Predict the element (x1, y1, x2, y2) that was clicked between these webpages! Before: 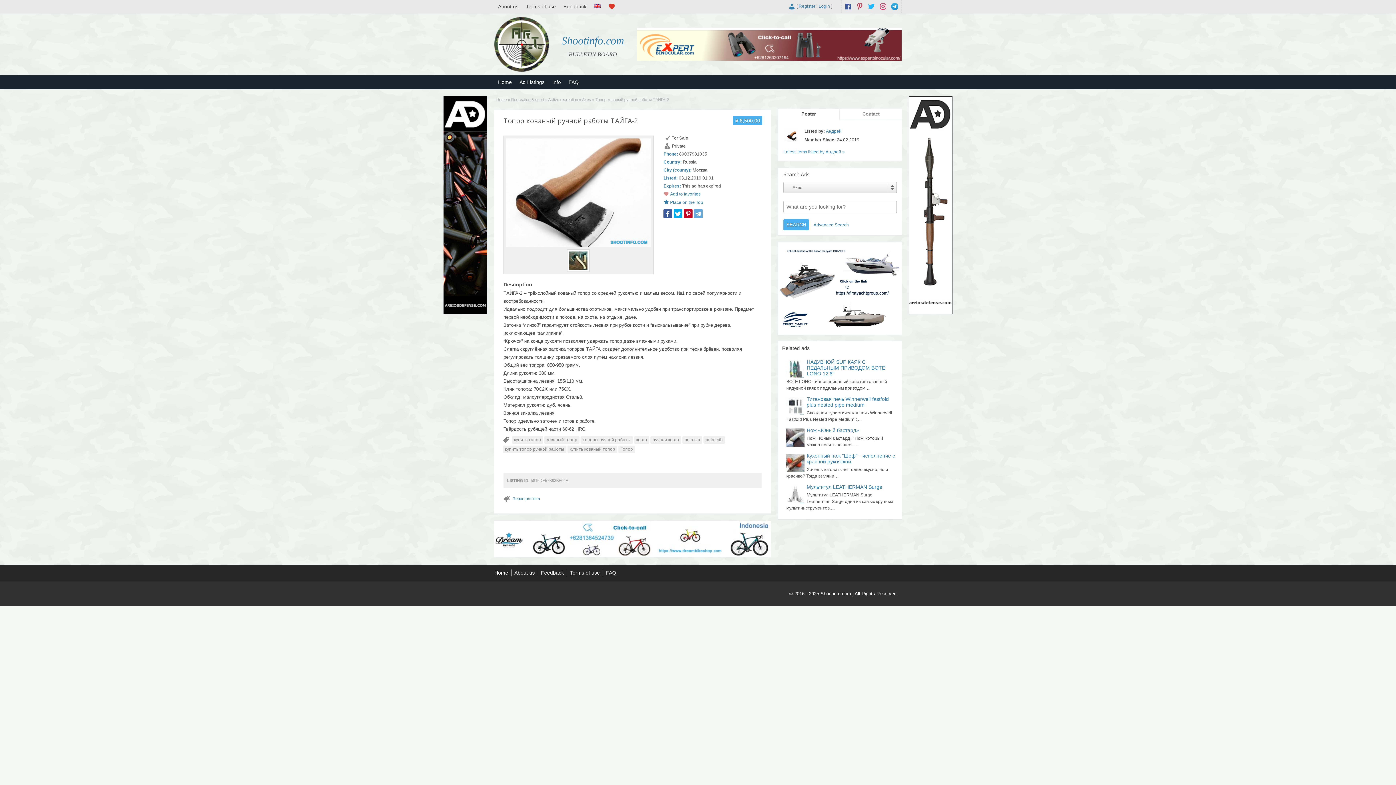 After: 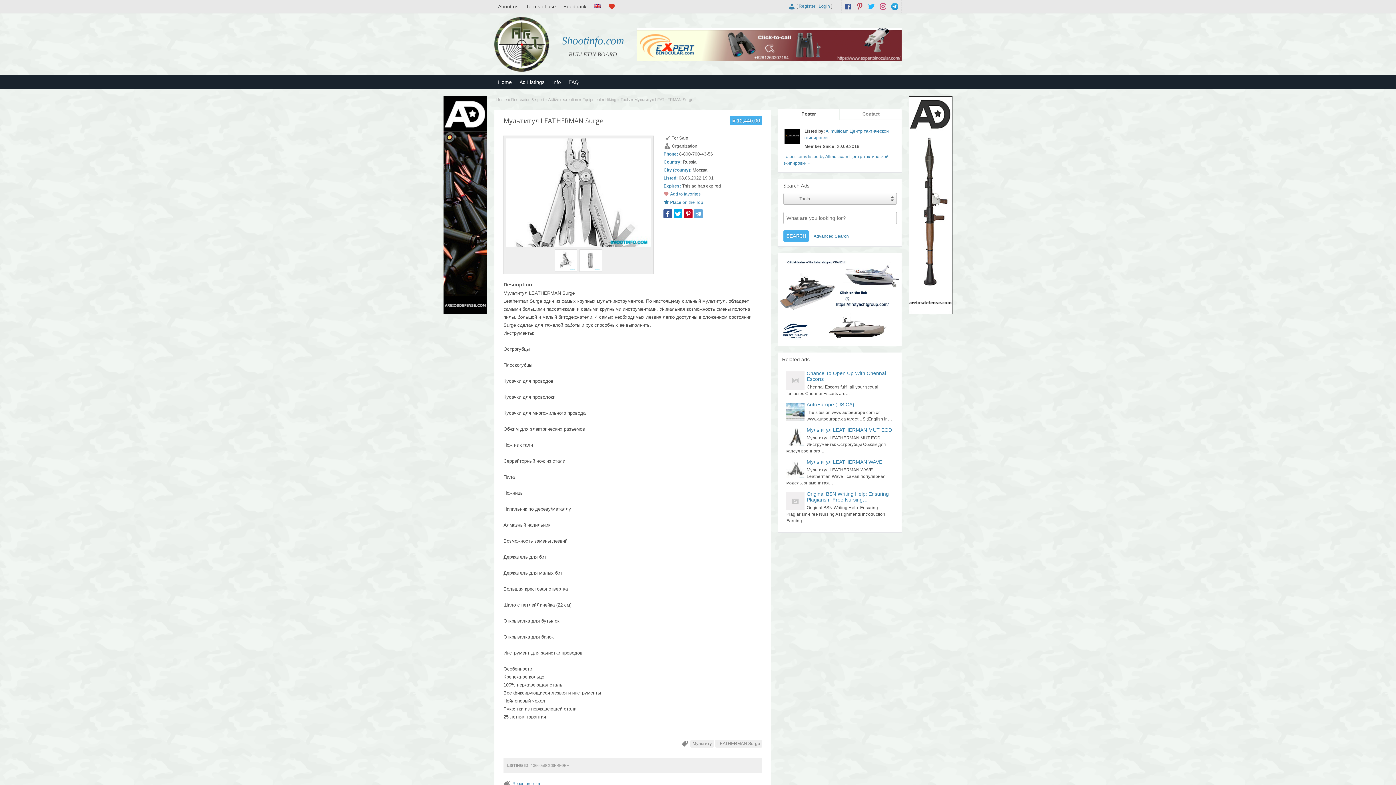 Action: label: Мультитул LEATHERMAN Surge bbox: (786, 484, 895, 490)